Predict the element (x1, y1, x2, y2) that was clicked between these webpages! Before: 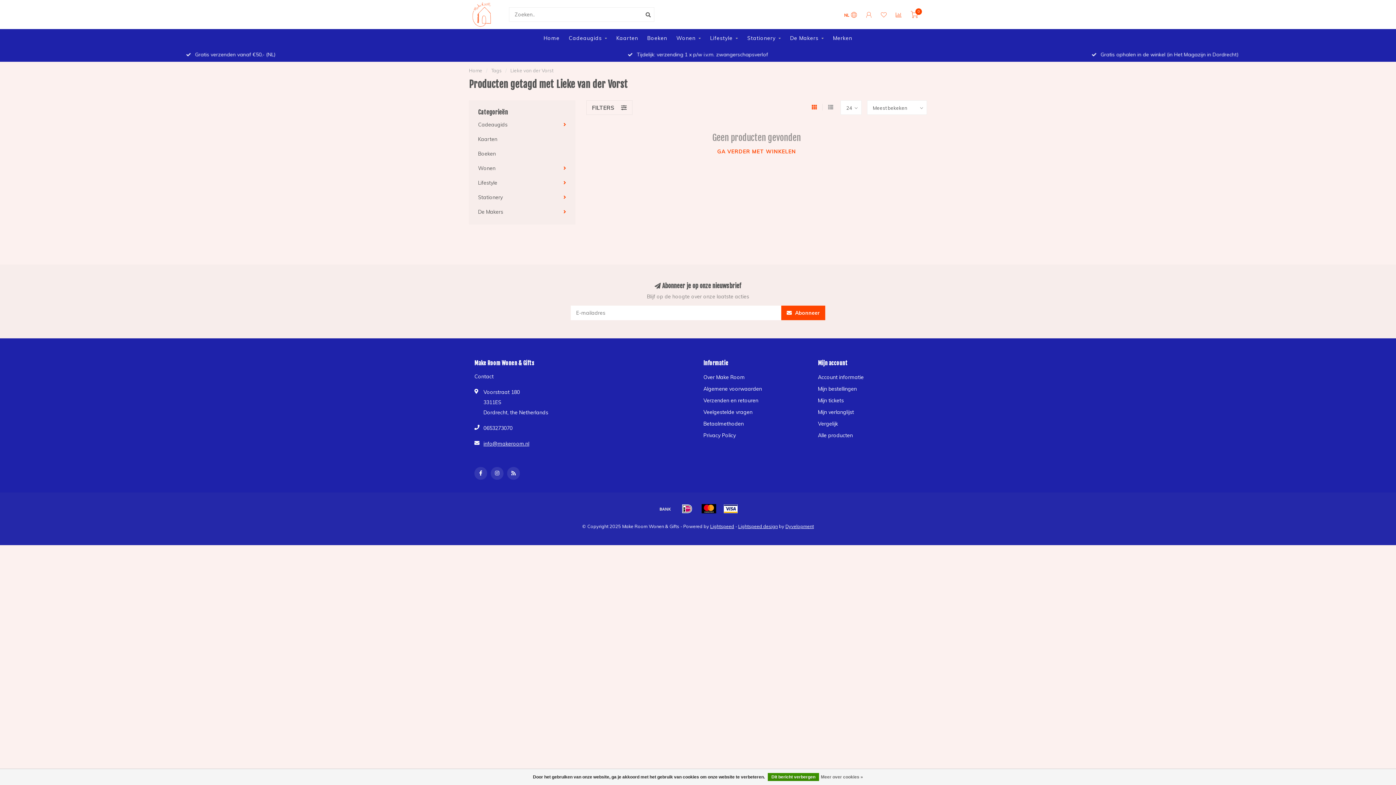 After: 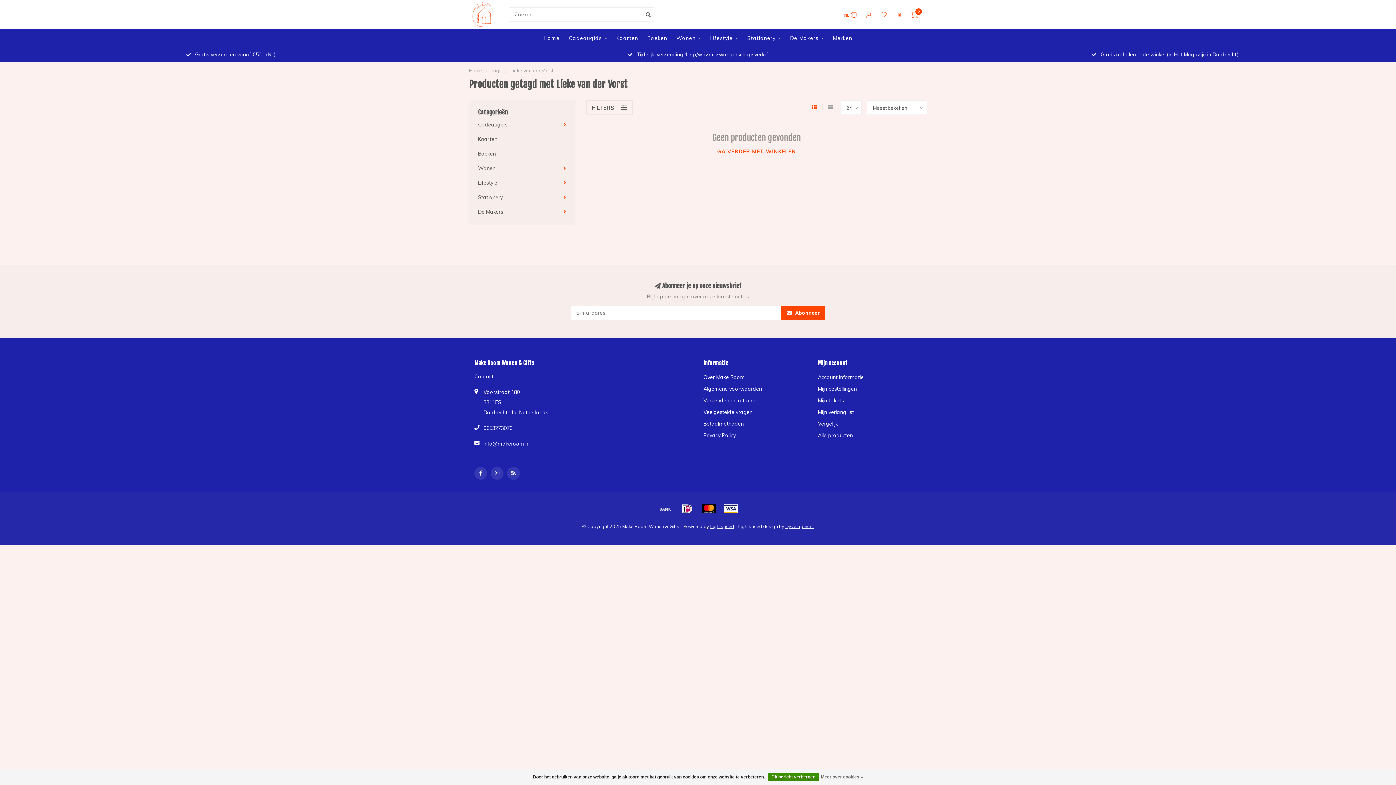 Action: bbox: (738, 523, 778, 529) label: Lightspeed design